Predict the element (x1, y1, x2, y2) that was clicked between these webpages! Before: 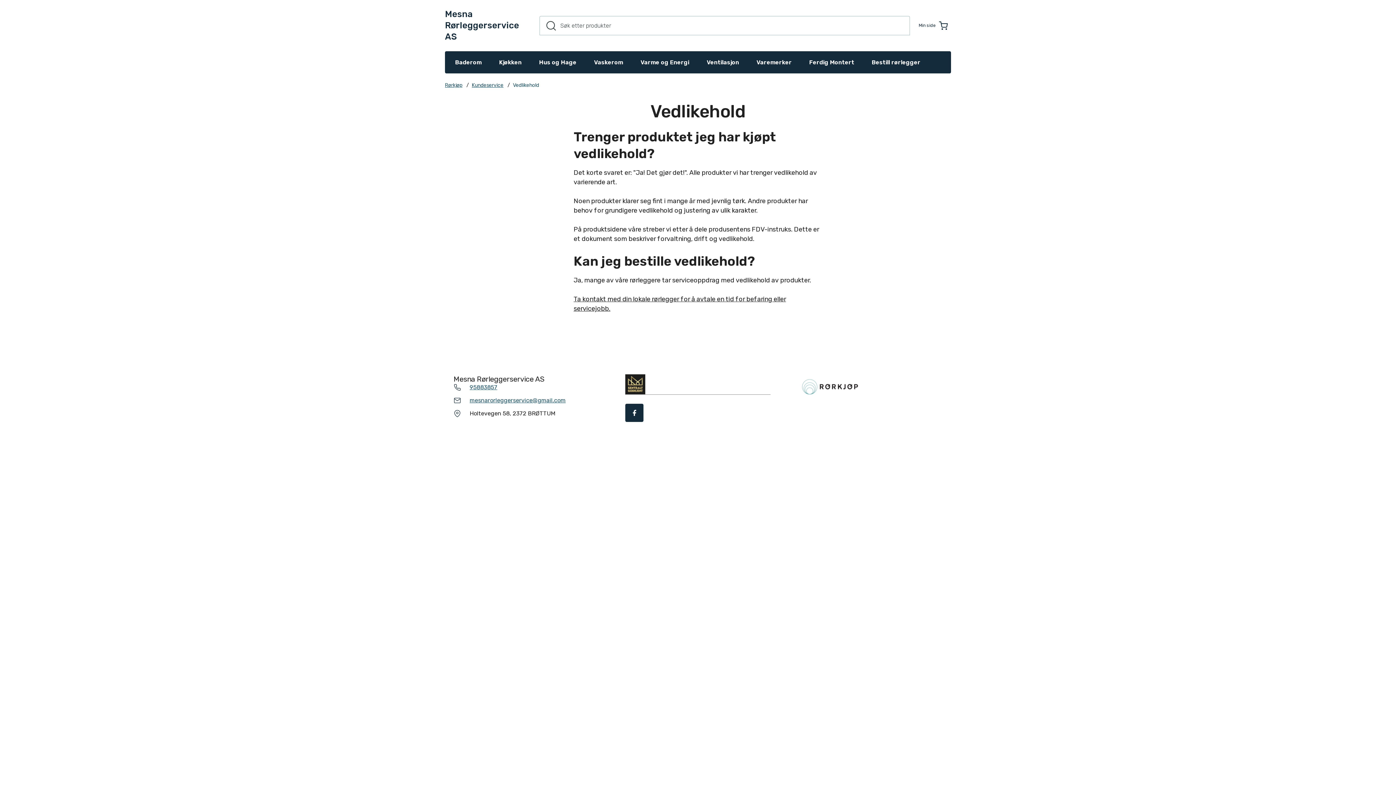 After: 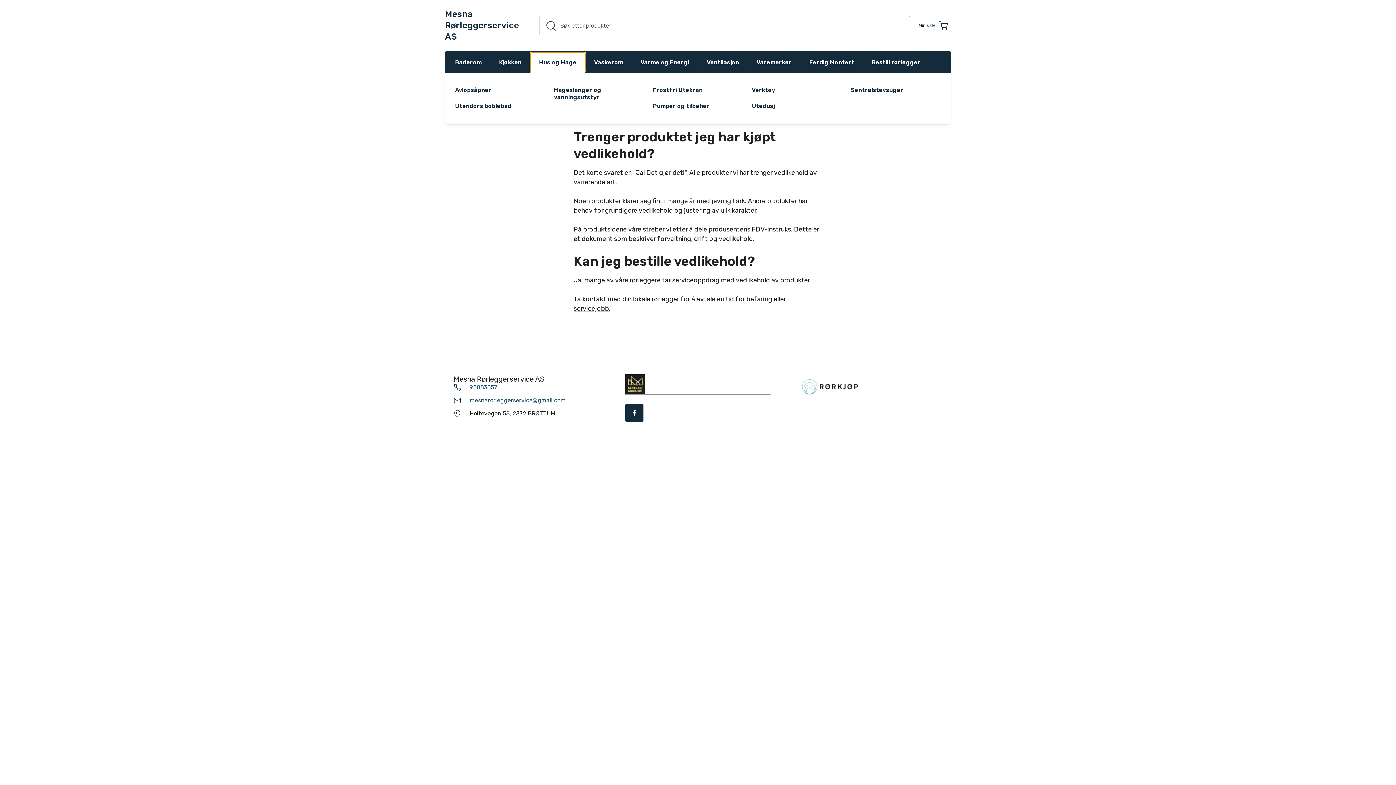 Action: bbox: (530, 52, 585, 72) label: Hus og Hage